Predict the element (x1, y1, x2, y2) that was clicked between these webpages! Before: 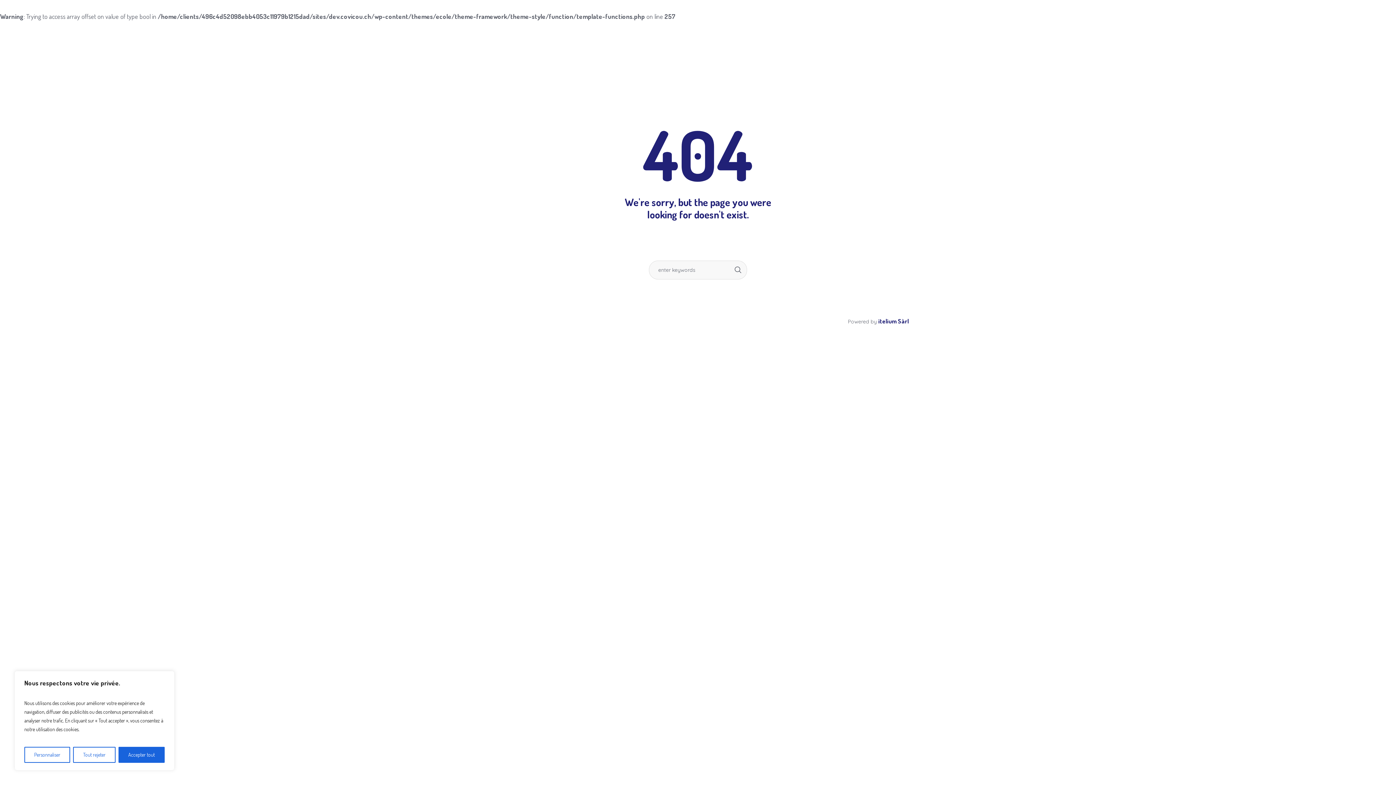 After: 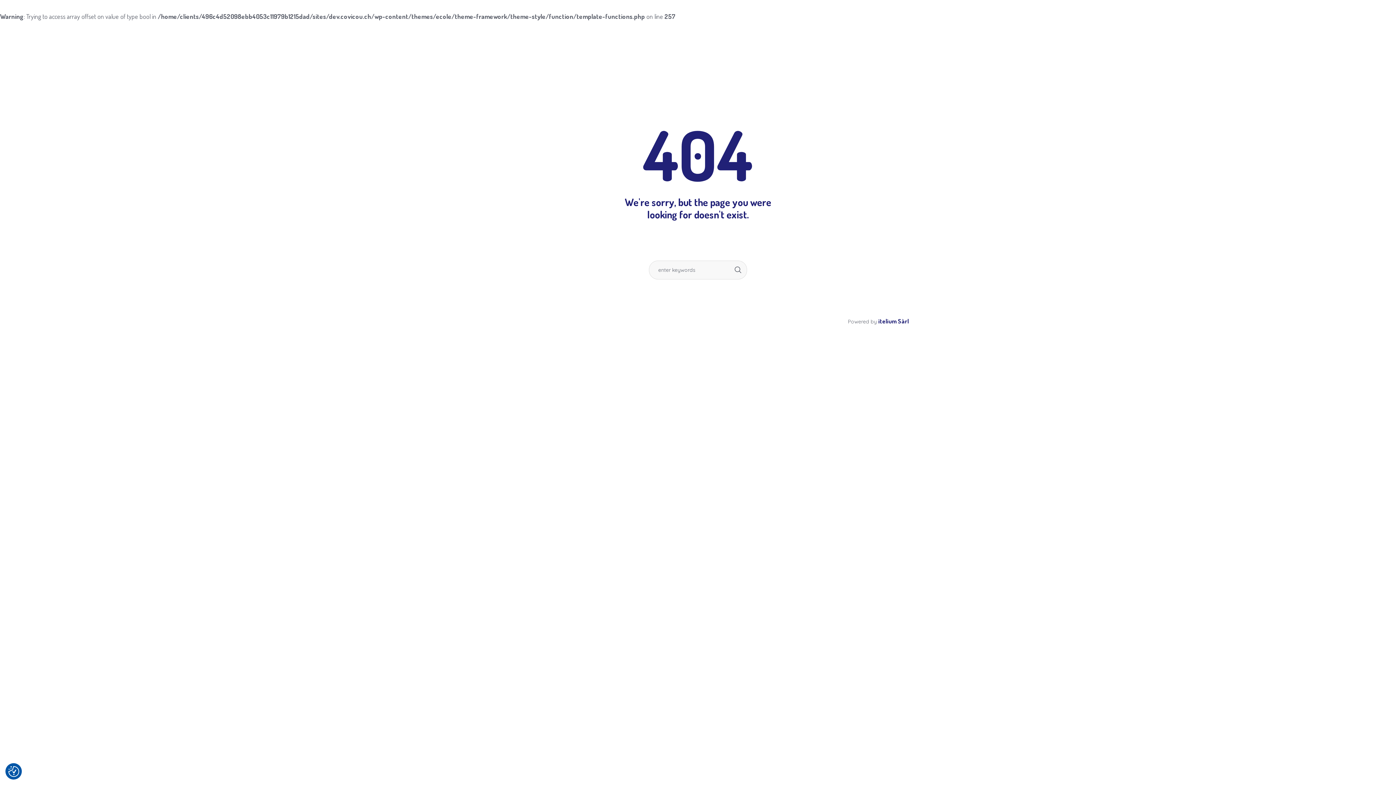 Action: label: Accepter tout bbox: (118, 747, 164, 763)